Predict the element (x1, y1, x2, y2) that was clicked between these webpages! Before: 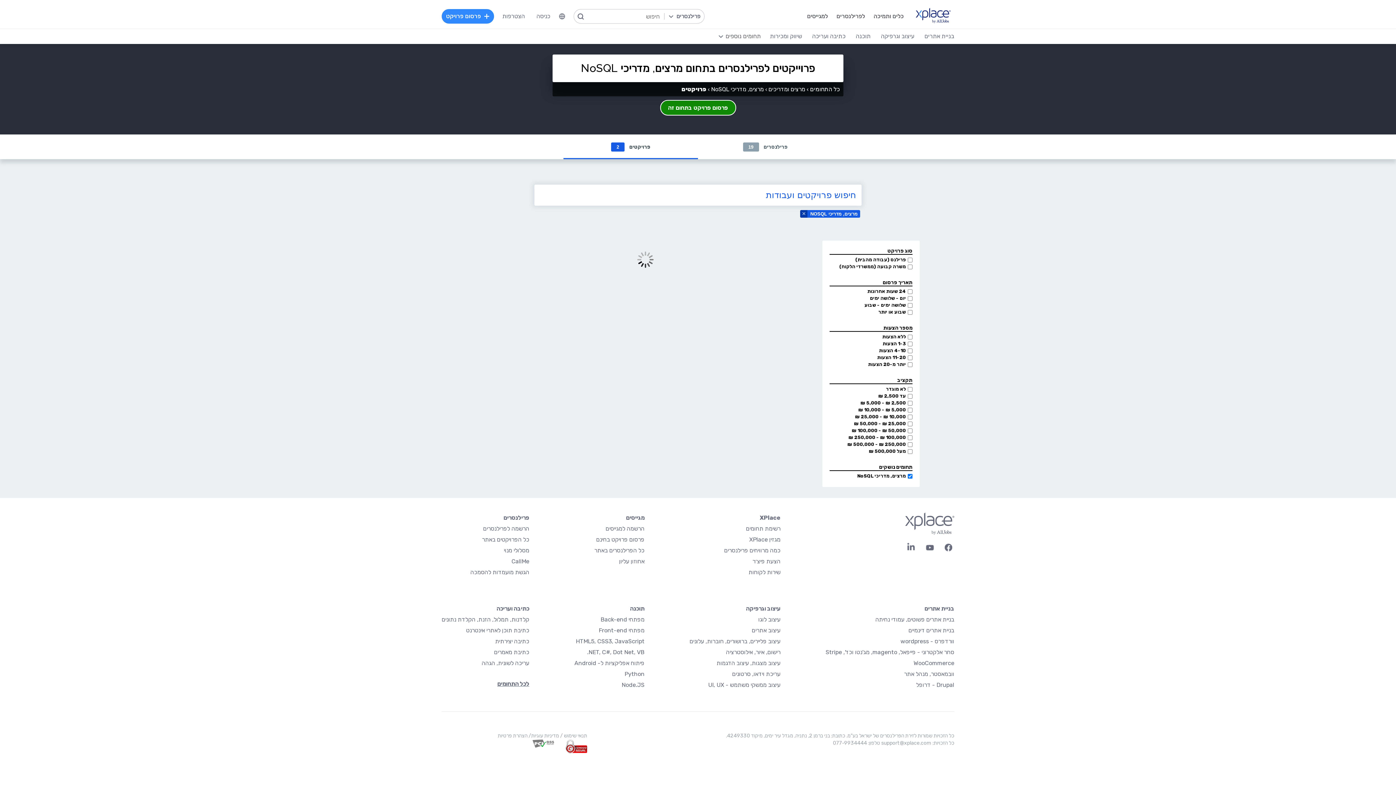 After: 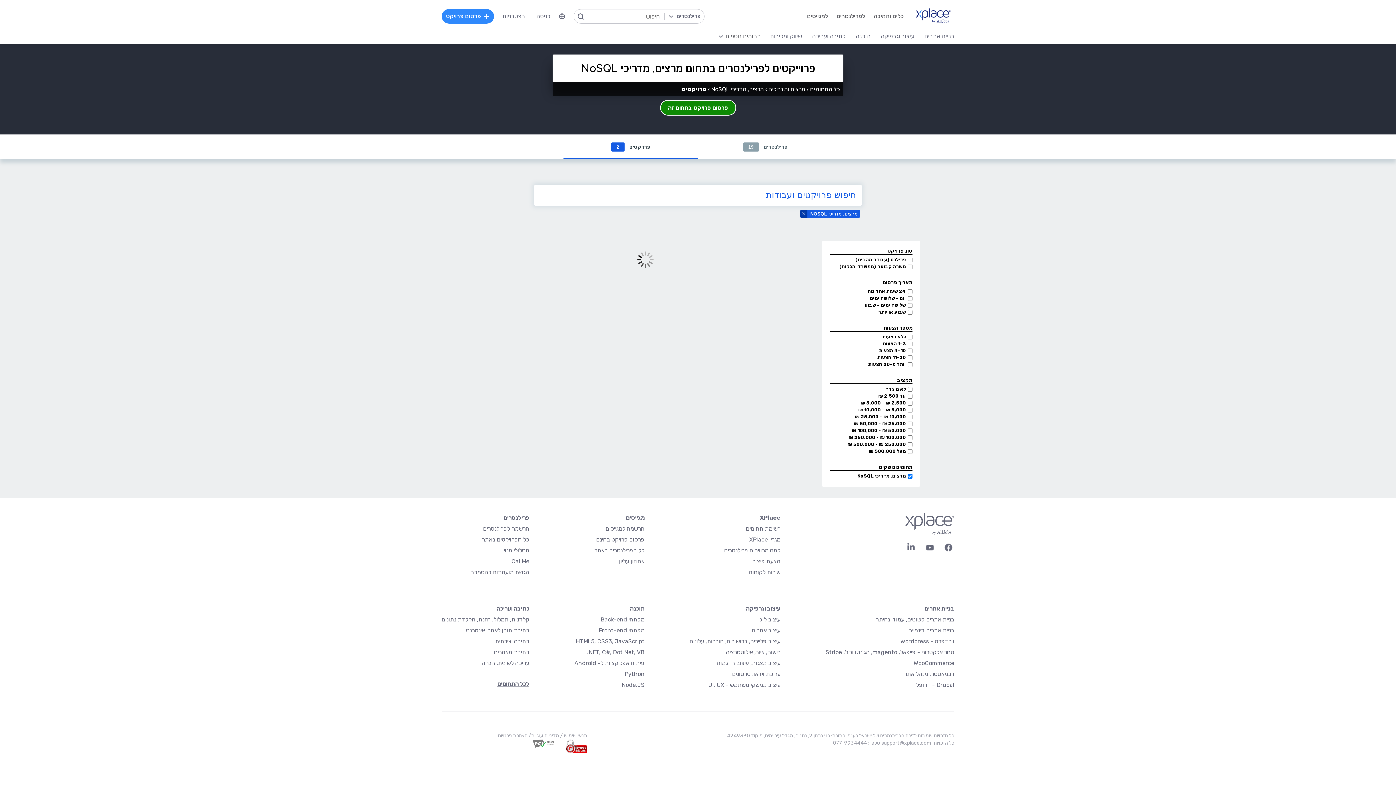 Action: bbox: (560, 732, 587, 739) label: תנאי שימוש /